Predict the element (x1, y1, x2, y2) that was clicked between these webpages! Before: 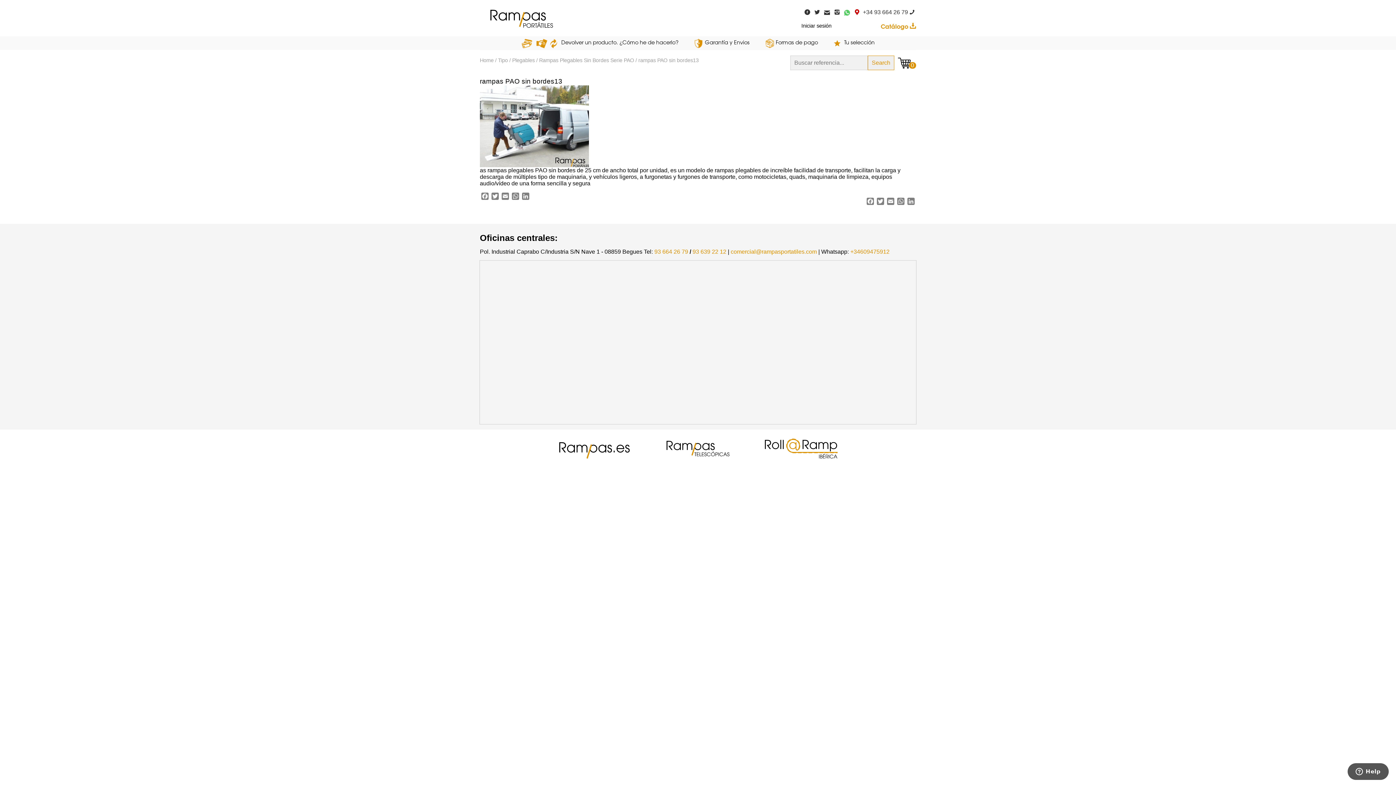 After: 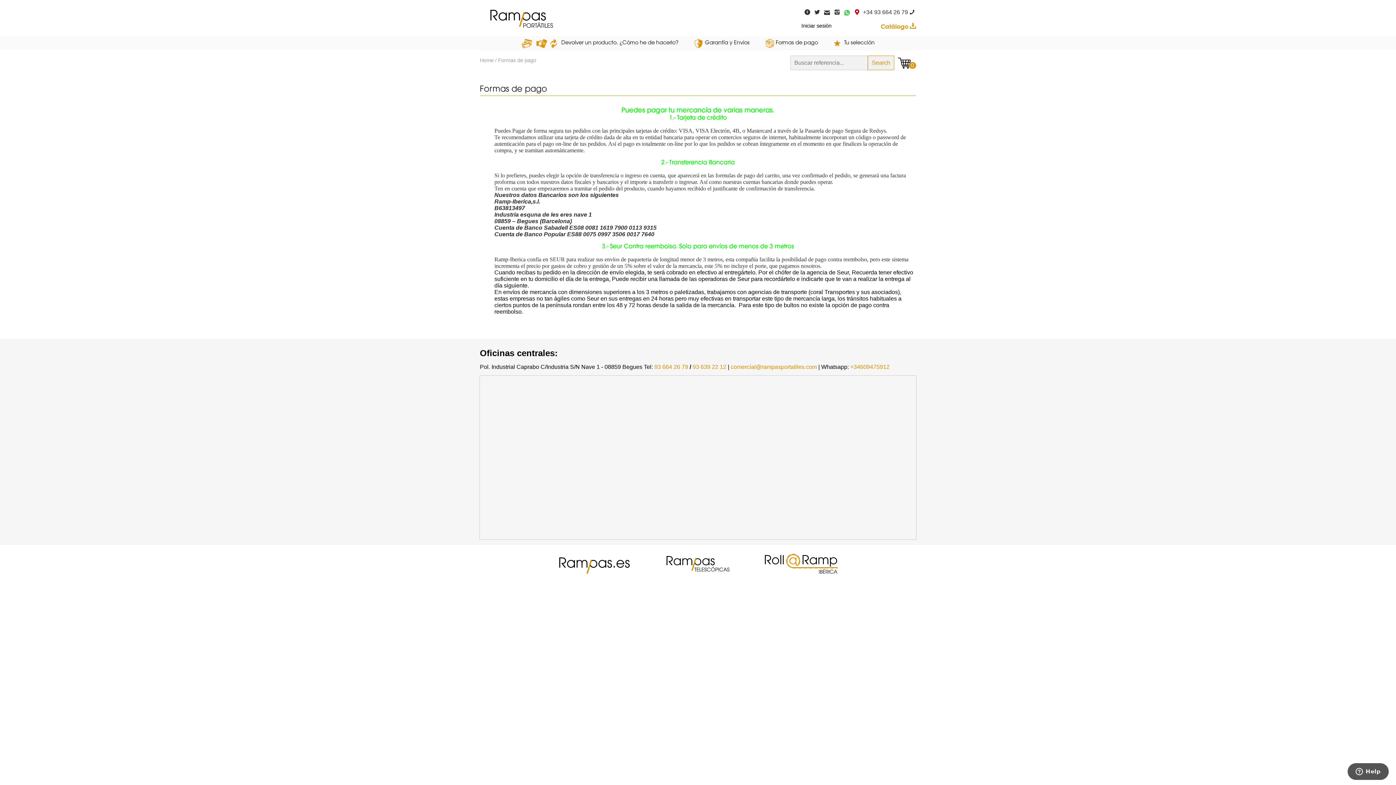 Action: bbox: (776, 40, 818, 45) label: Formas de pago